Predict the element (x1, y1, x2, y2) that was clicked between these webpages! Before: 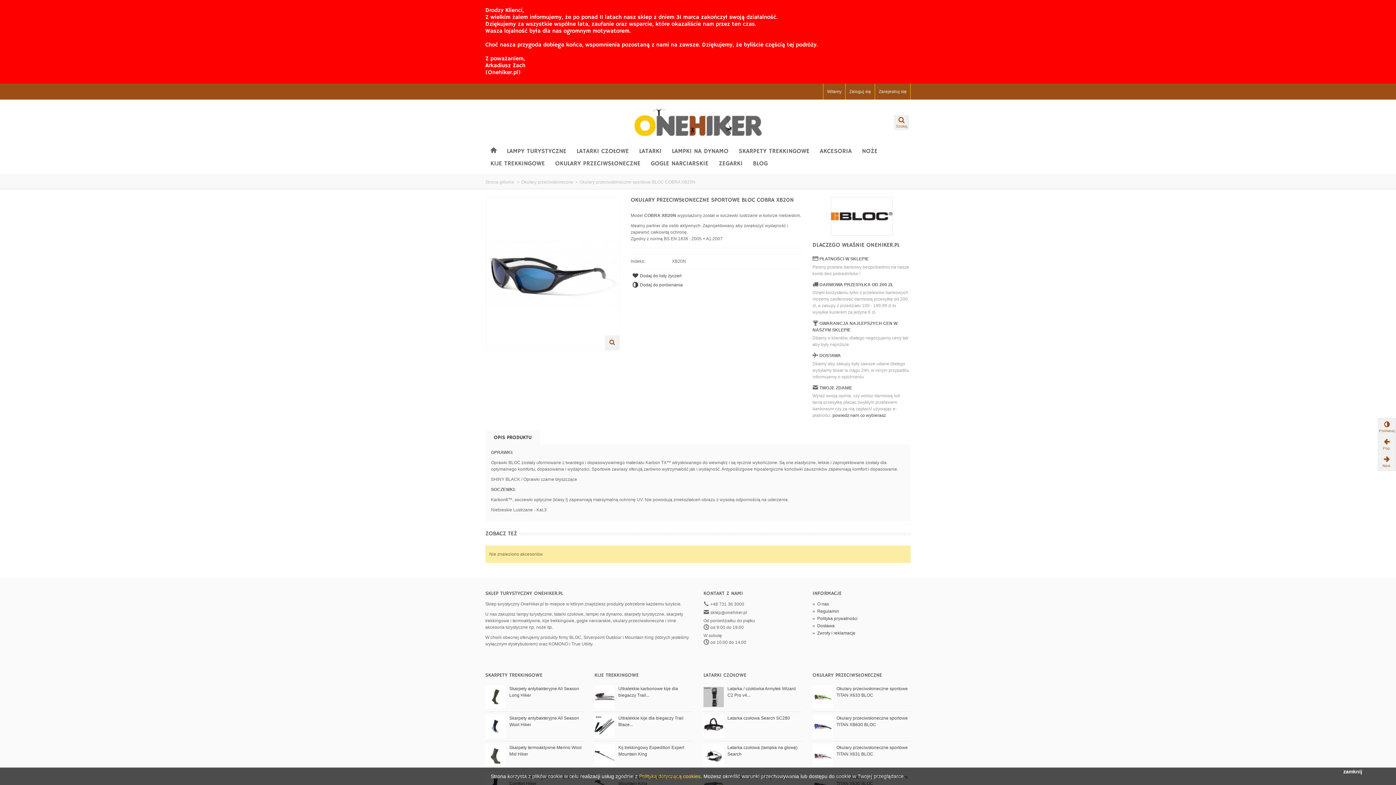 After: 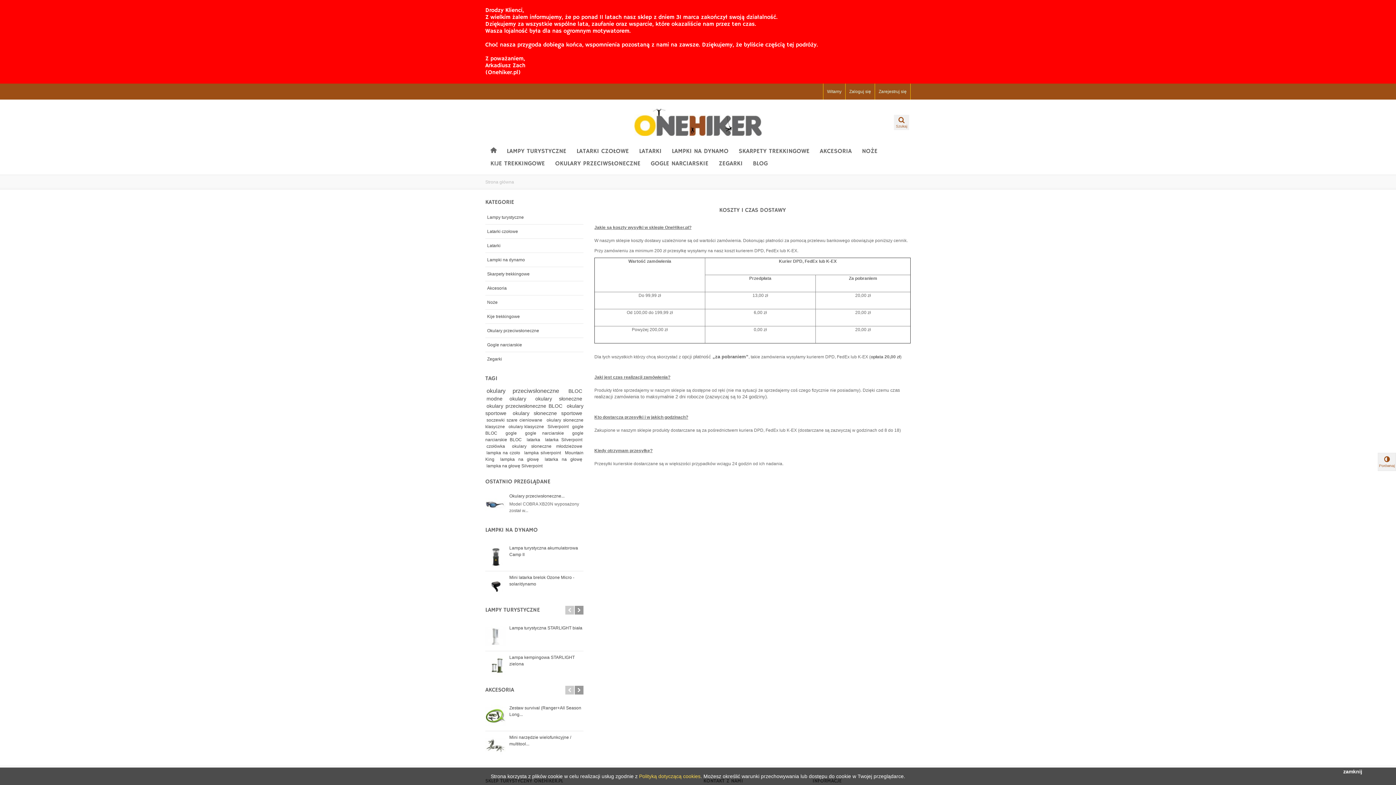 Action: label: »  Dostawa bbox: (812, 623, 910, 630)